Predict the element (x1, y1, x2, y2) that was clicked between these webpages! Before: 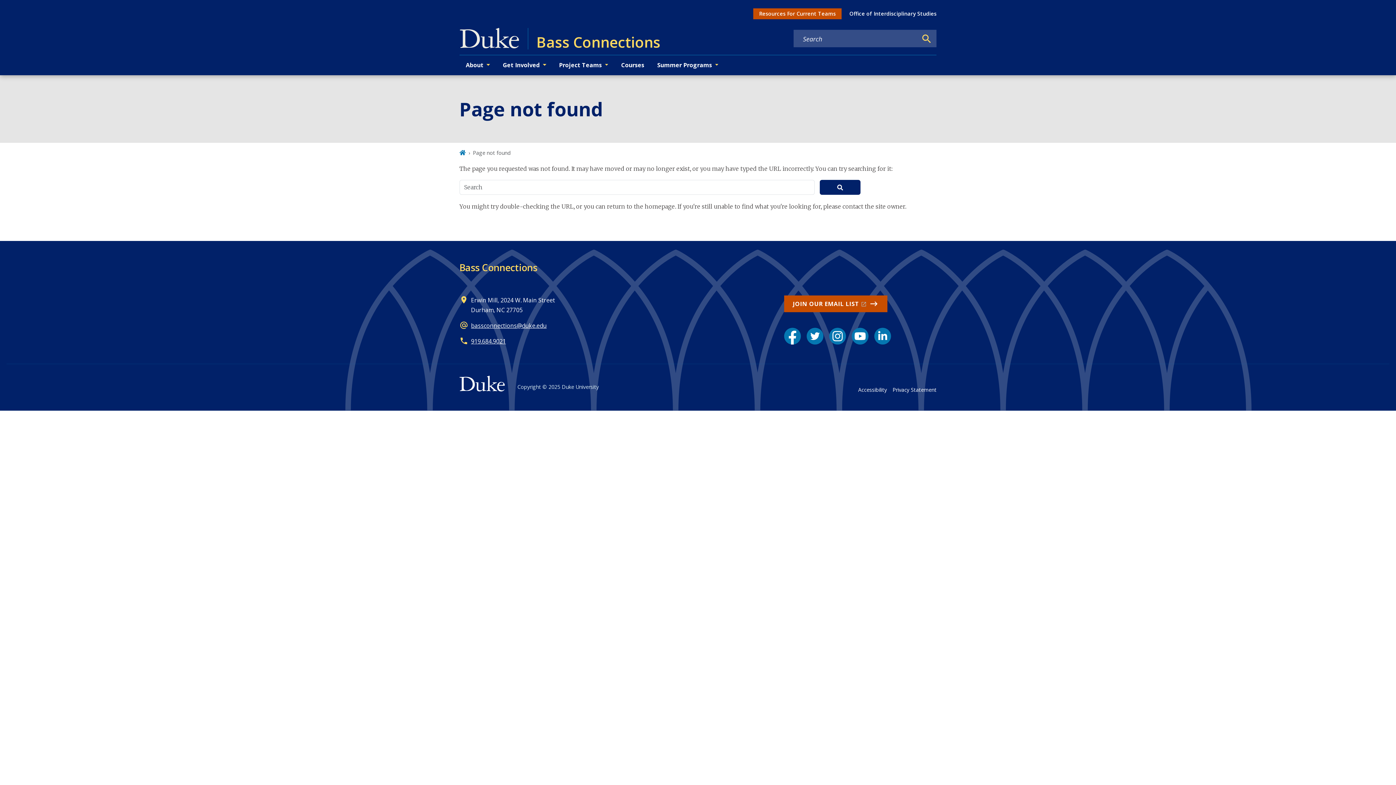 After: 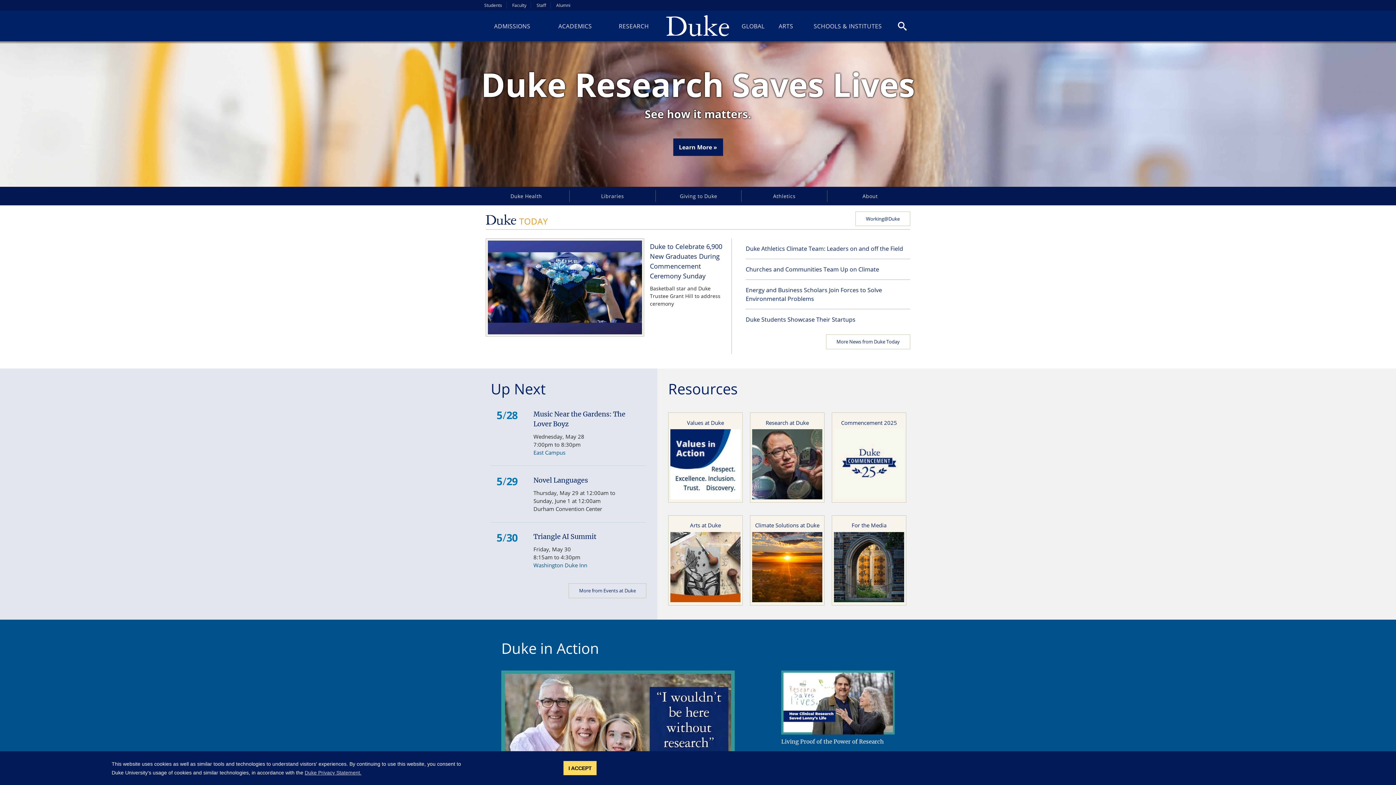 Action: bbox: (459, 376, 514, 398)